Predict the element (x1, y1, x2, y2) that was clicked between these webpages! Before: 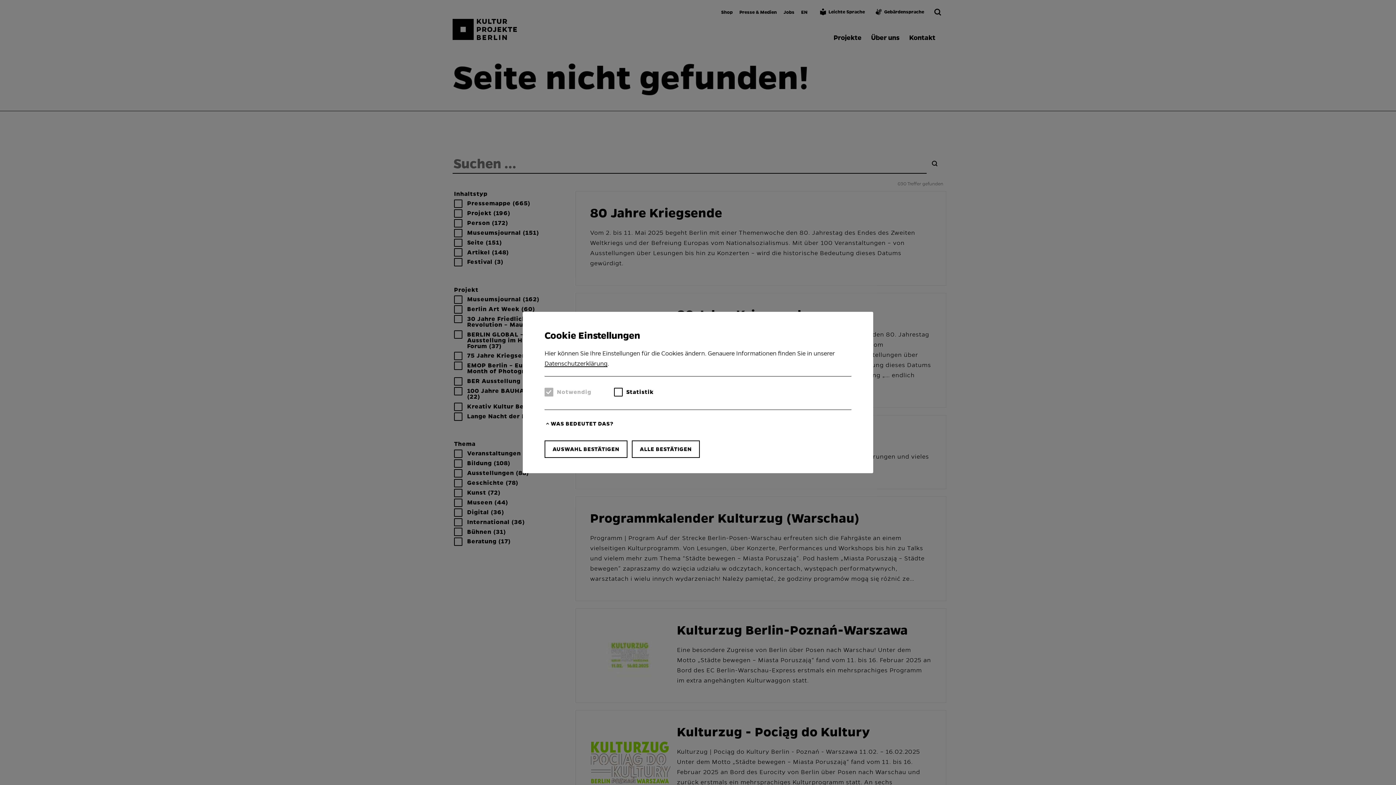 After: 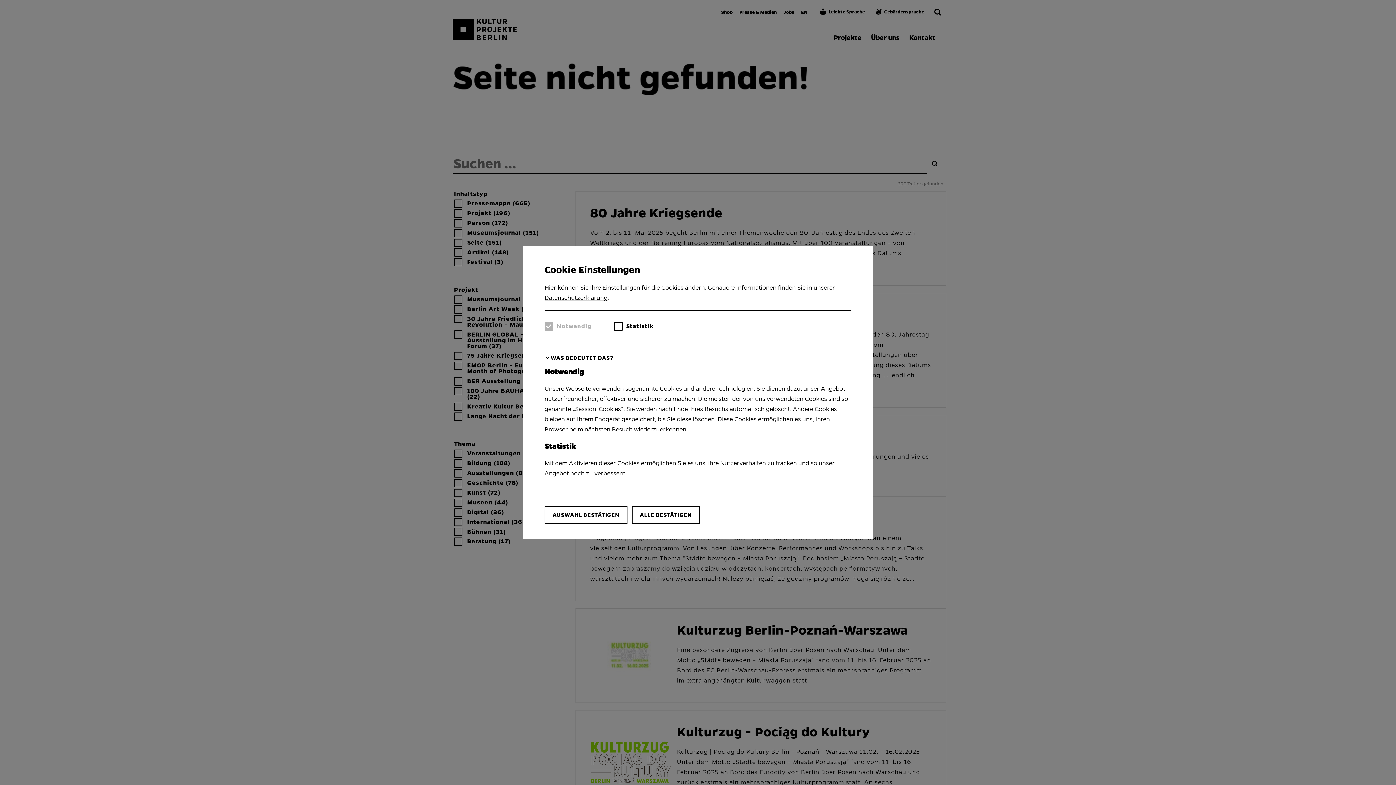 Action: label: WAS BEDEUTET DAS? bbox: (544, 414, 619, 433)